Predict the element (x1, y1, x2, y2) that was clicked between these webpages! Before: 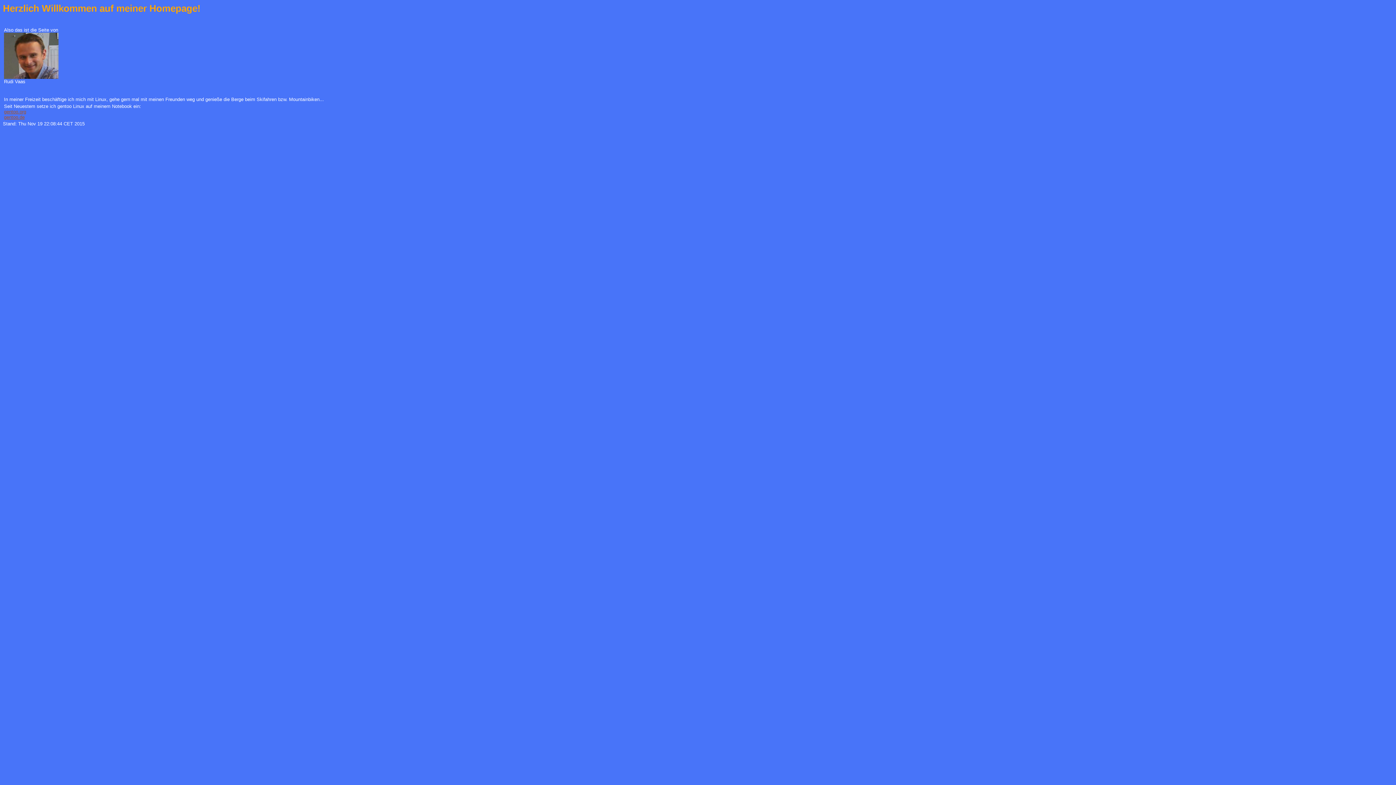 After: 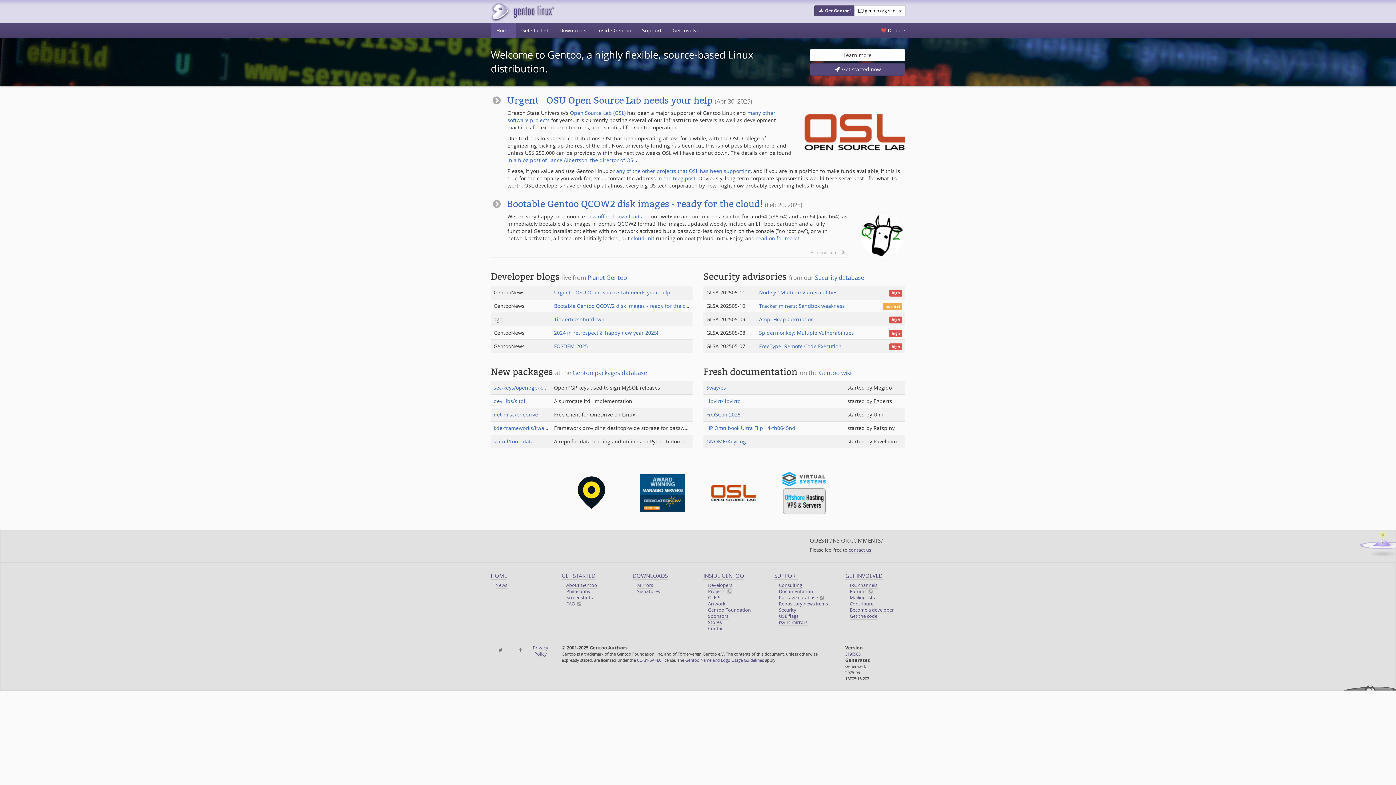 Action: label: gentoo.org bbox: (4, 109, 26, 114)